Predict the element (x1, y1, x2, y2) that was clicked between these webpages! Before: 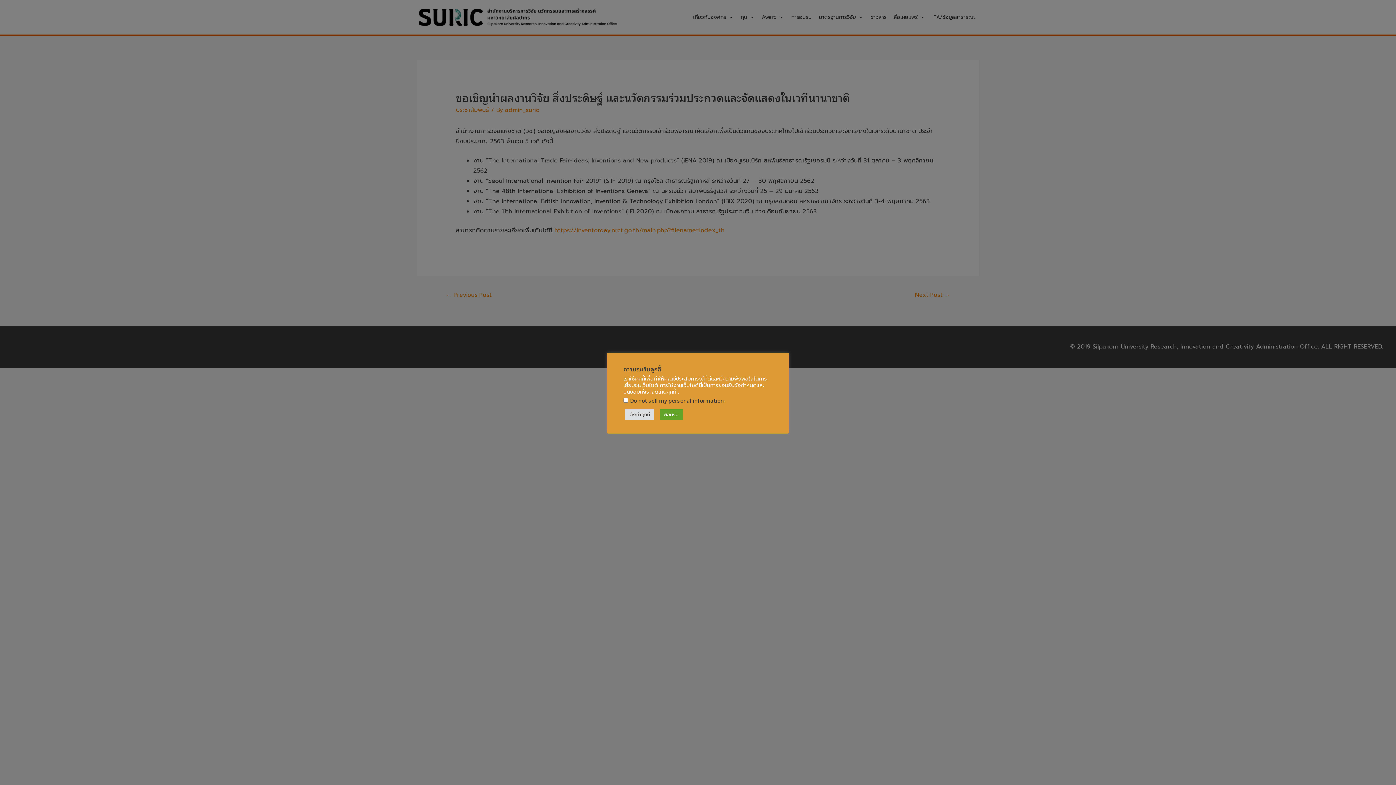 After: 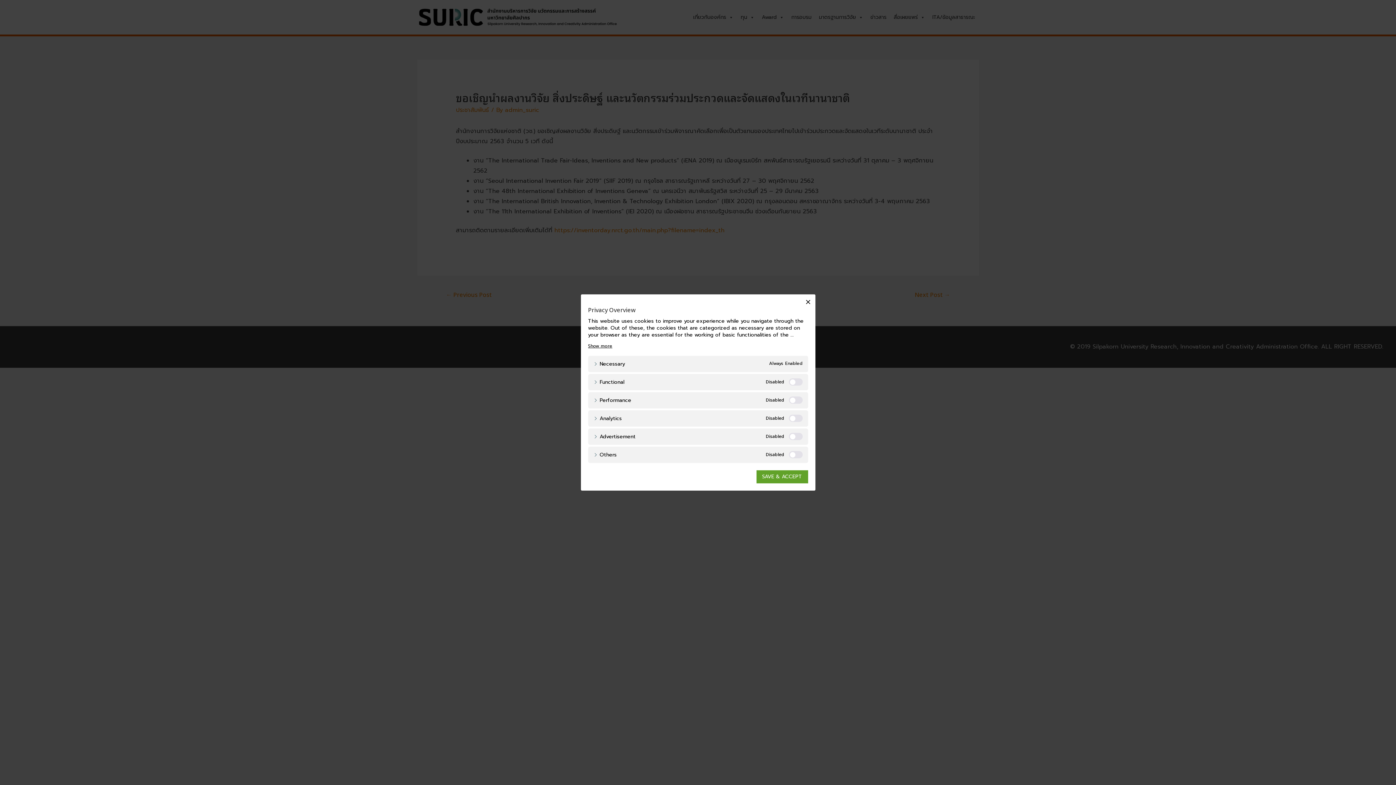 Action: label: ตั้งค่าคุกกี้ bbox: (625, 408, 654, 420)